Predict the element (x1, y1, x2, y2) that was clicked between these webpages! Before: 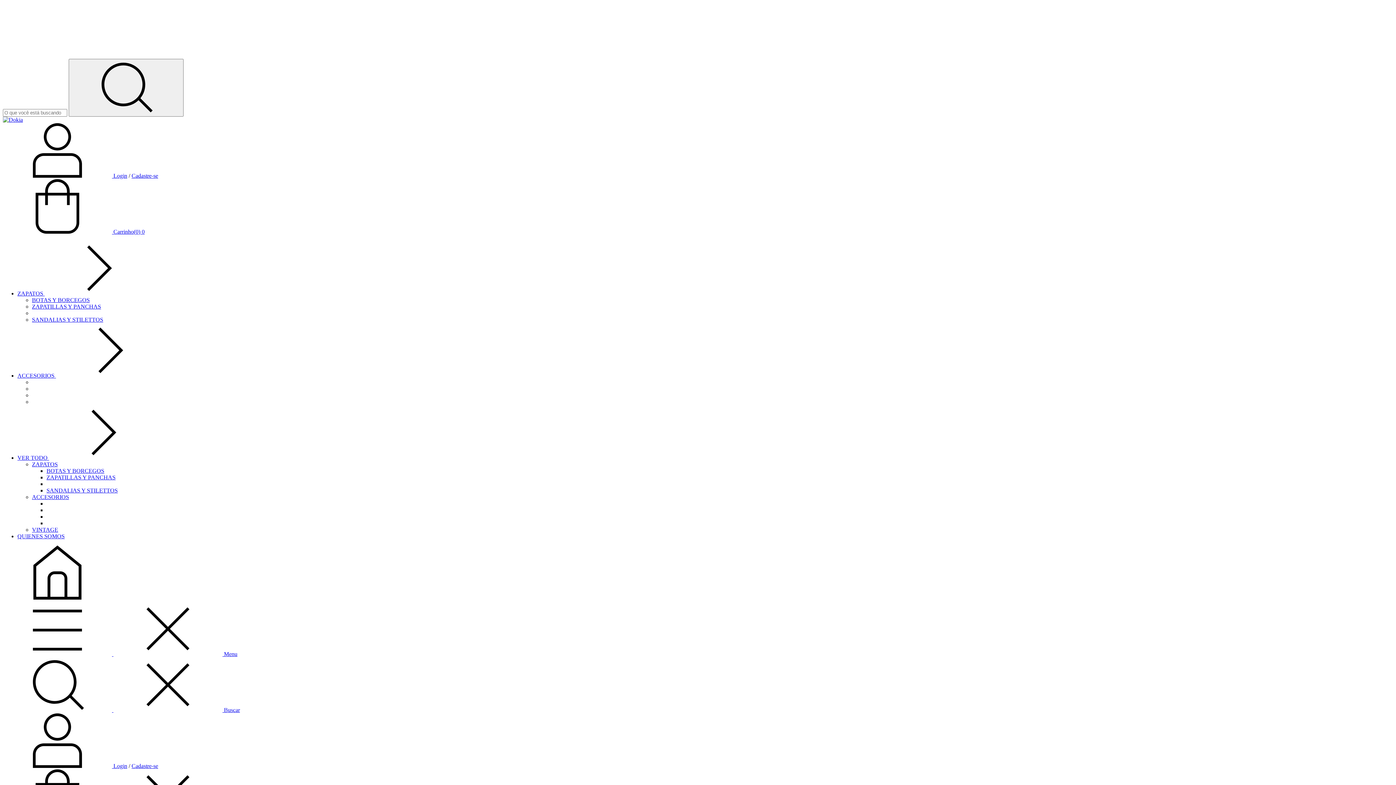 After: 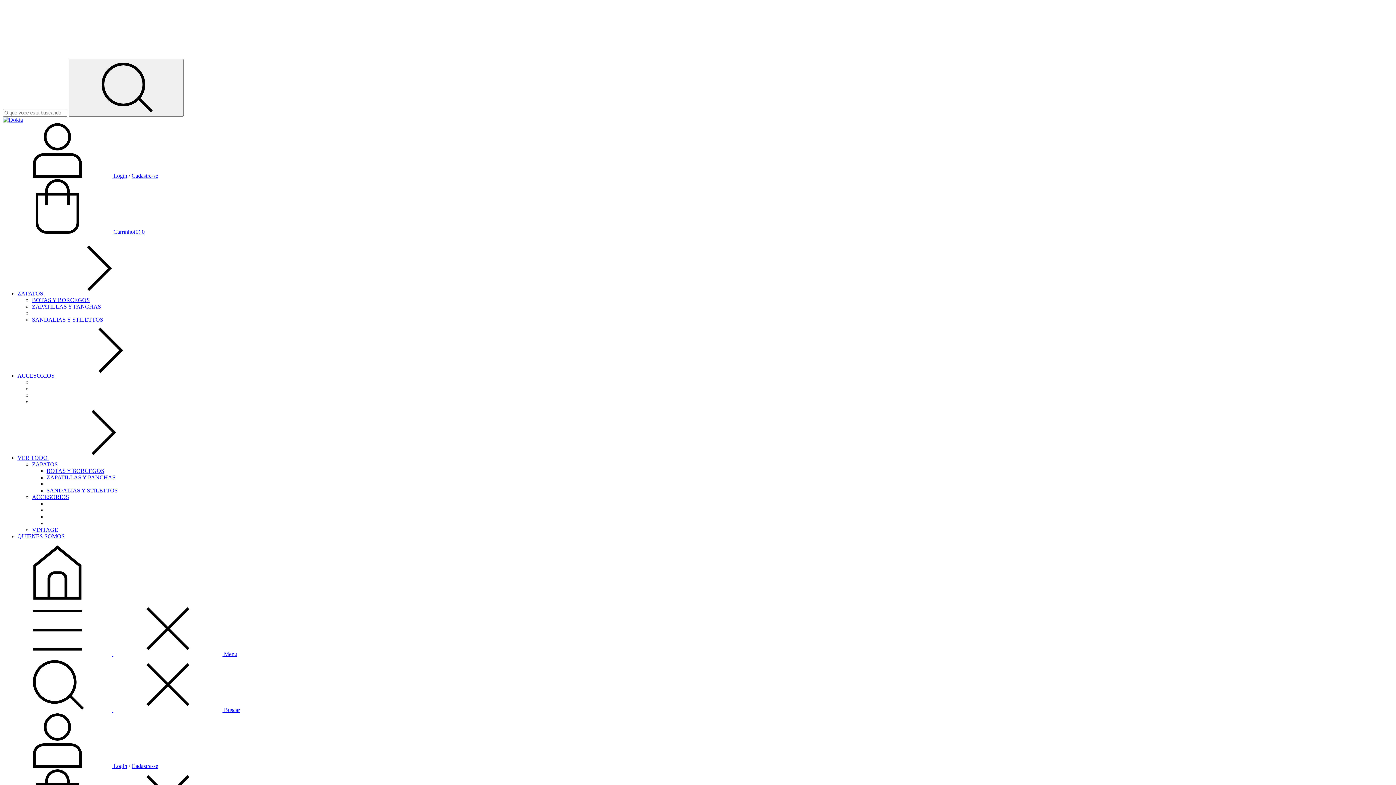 Action: bbox: (2, 228, 144, 234) label:  Carrinho(0) 0